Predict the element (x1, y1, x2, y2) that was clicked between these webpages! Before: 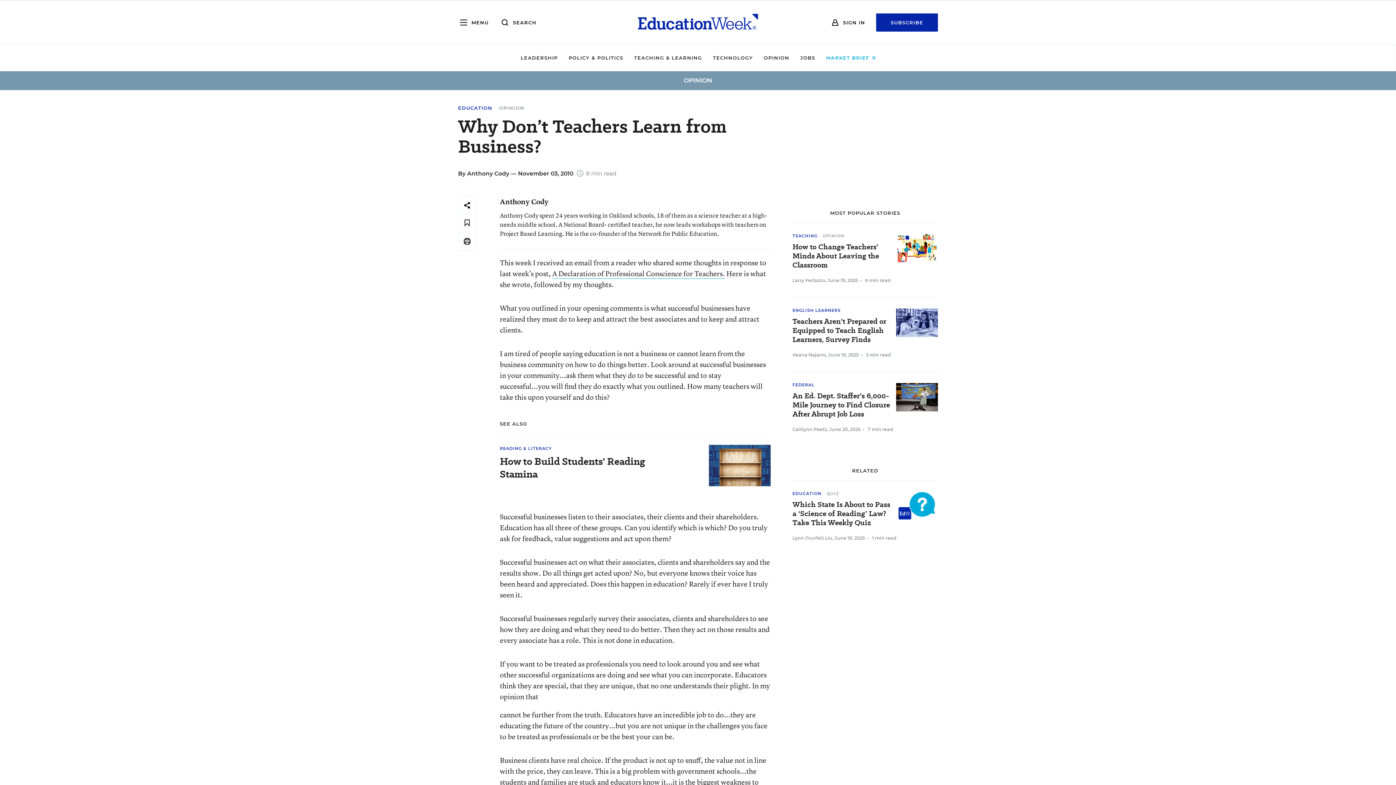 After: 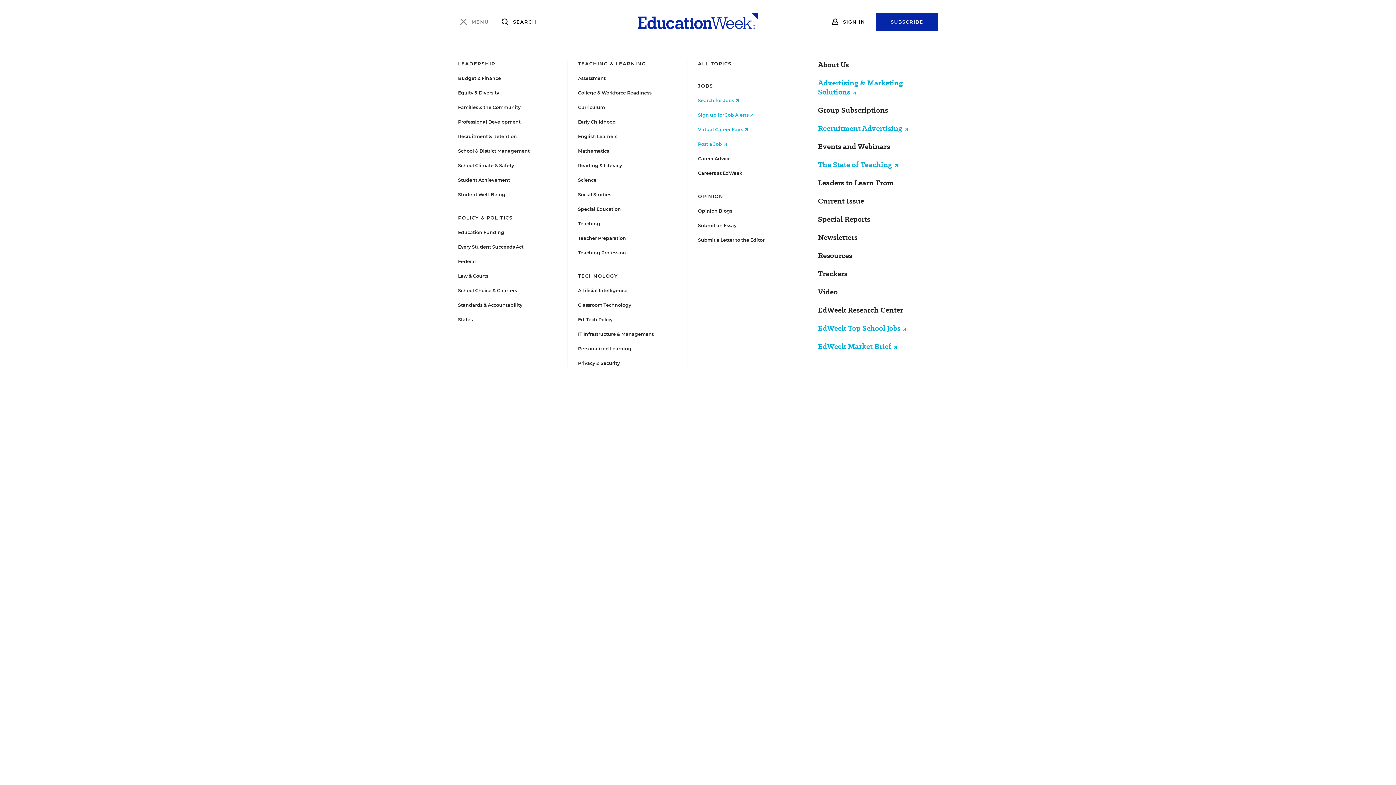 Action: label: MENU bbox: (458, 17, 488, 28)